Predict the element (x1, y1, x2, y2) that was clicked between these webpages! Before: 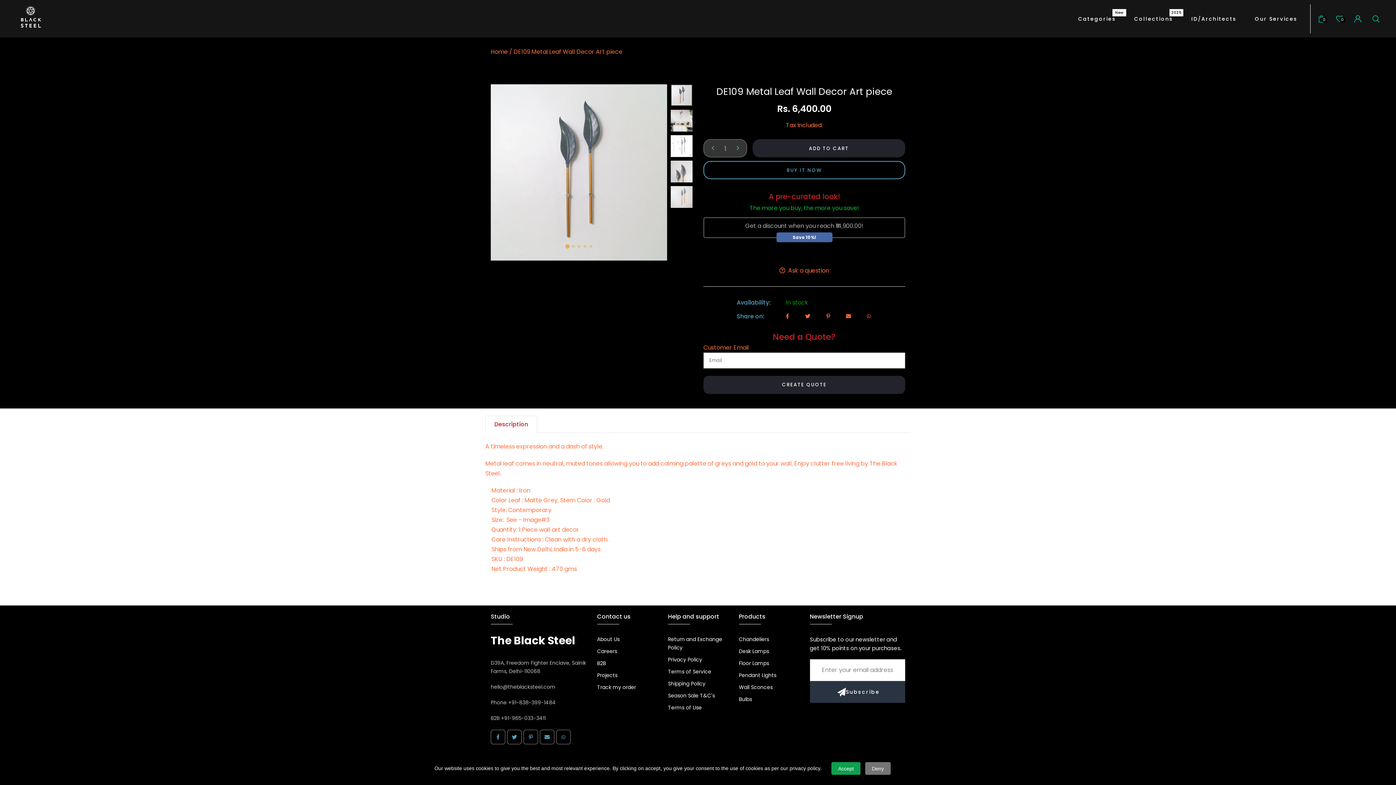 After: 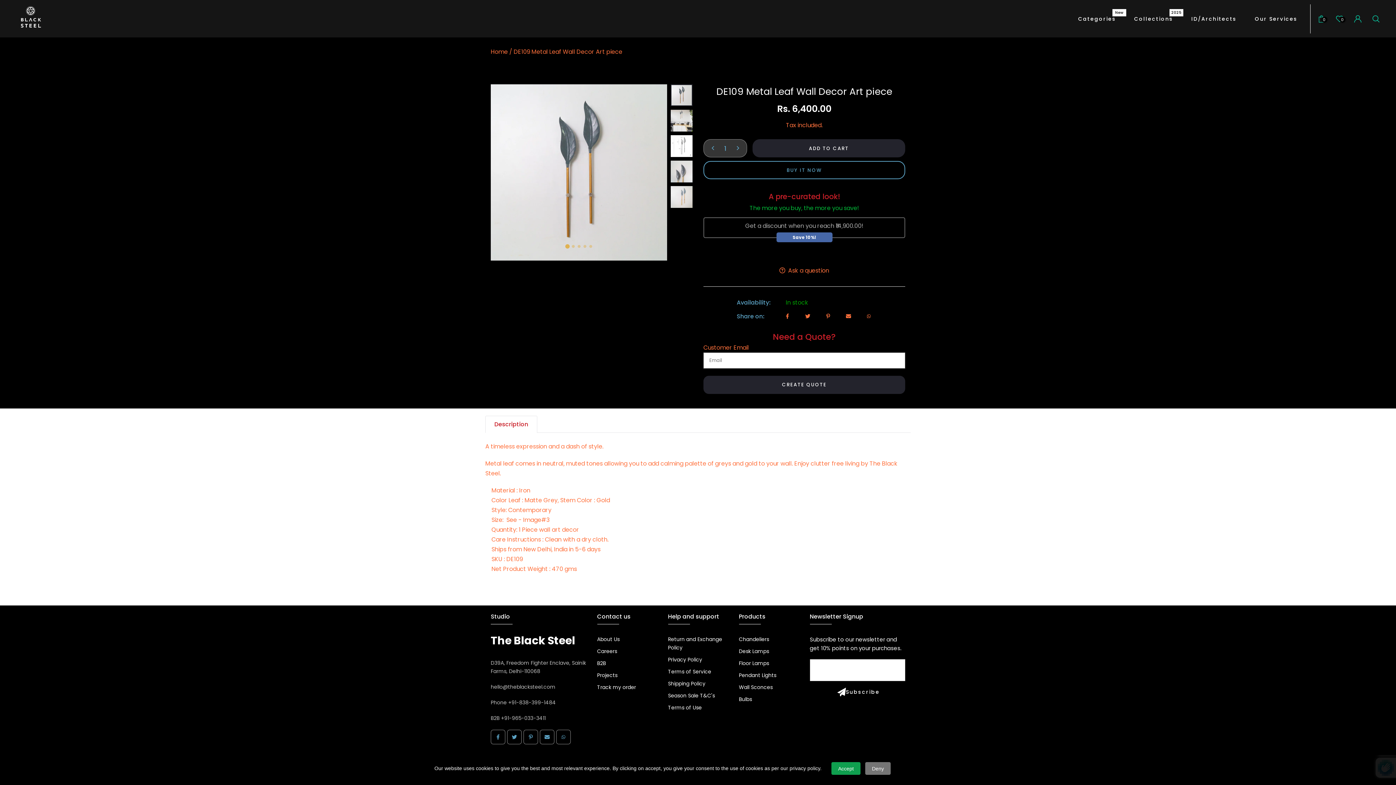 Action: label: Subscribe bbox: (810, 604, 905, 625)